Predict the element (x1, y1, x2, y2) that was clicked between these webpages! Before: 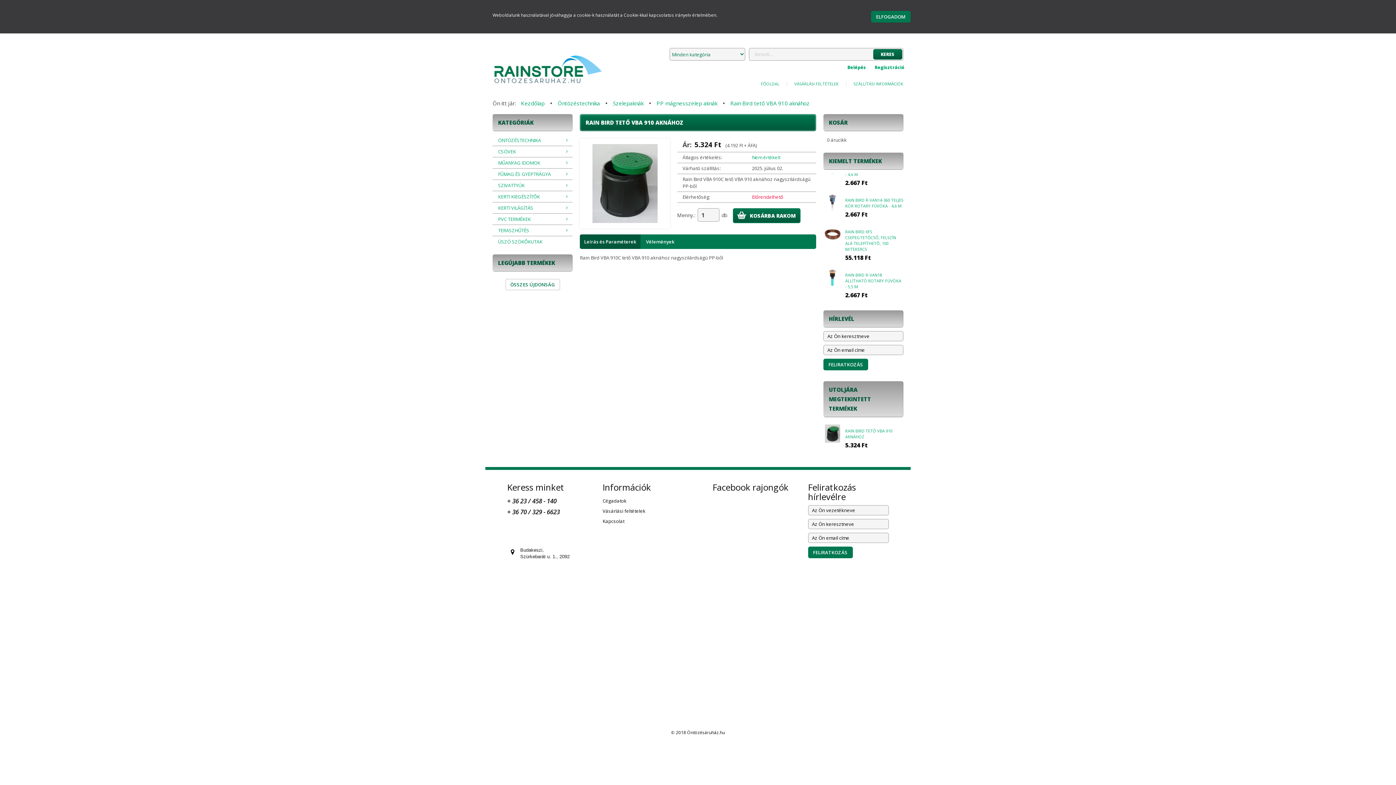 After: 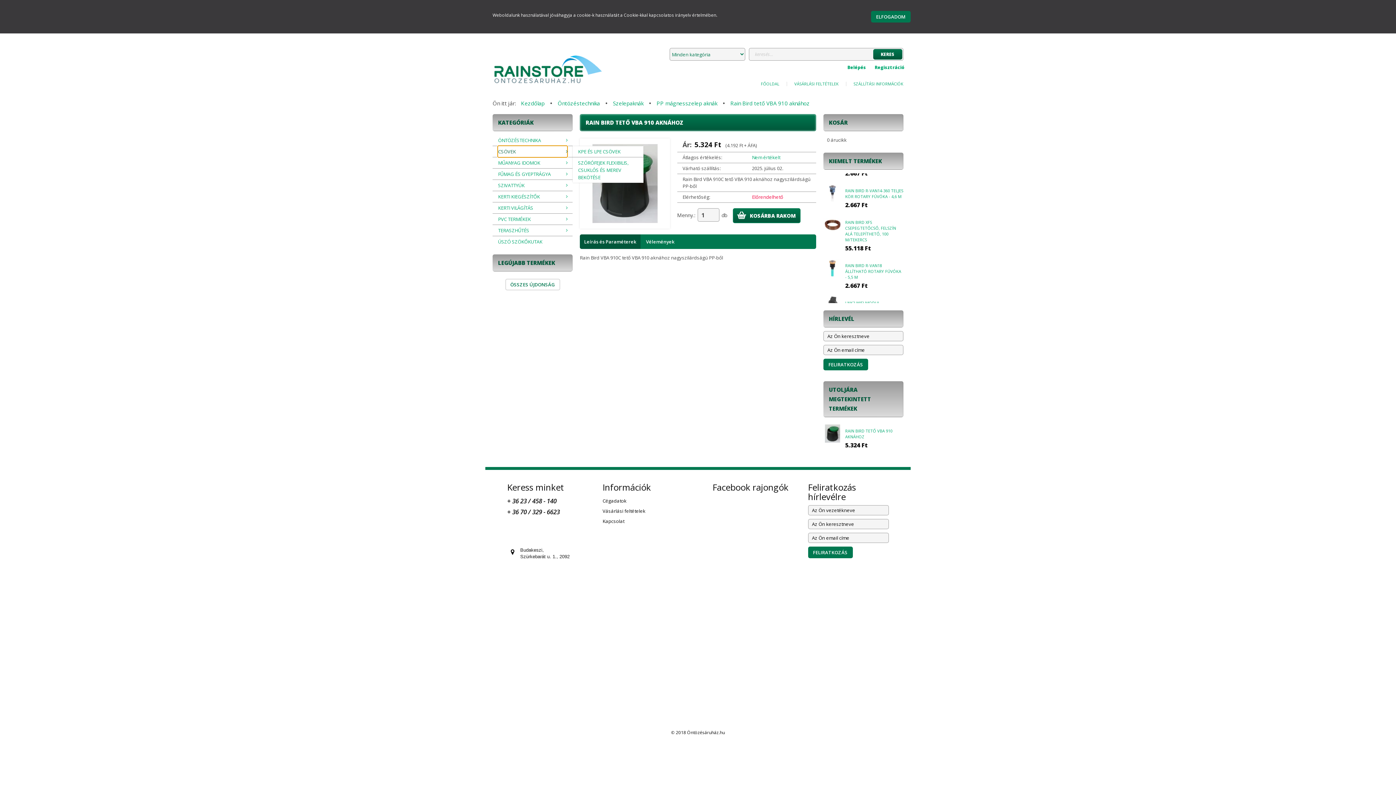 Action: label: CSÖVEK bbox: (498, 146, 567, 157)